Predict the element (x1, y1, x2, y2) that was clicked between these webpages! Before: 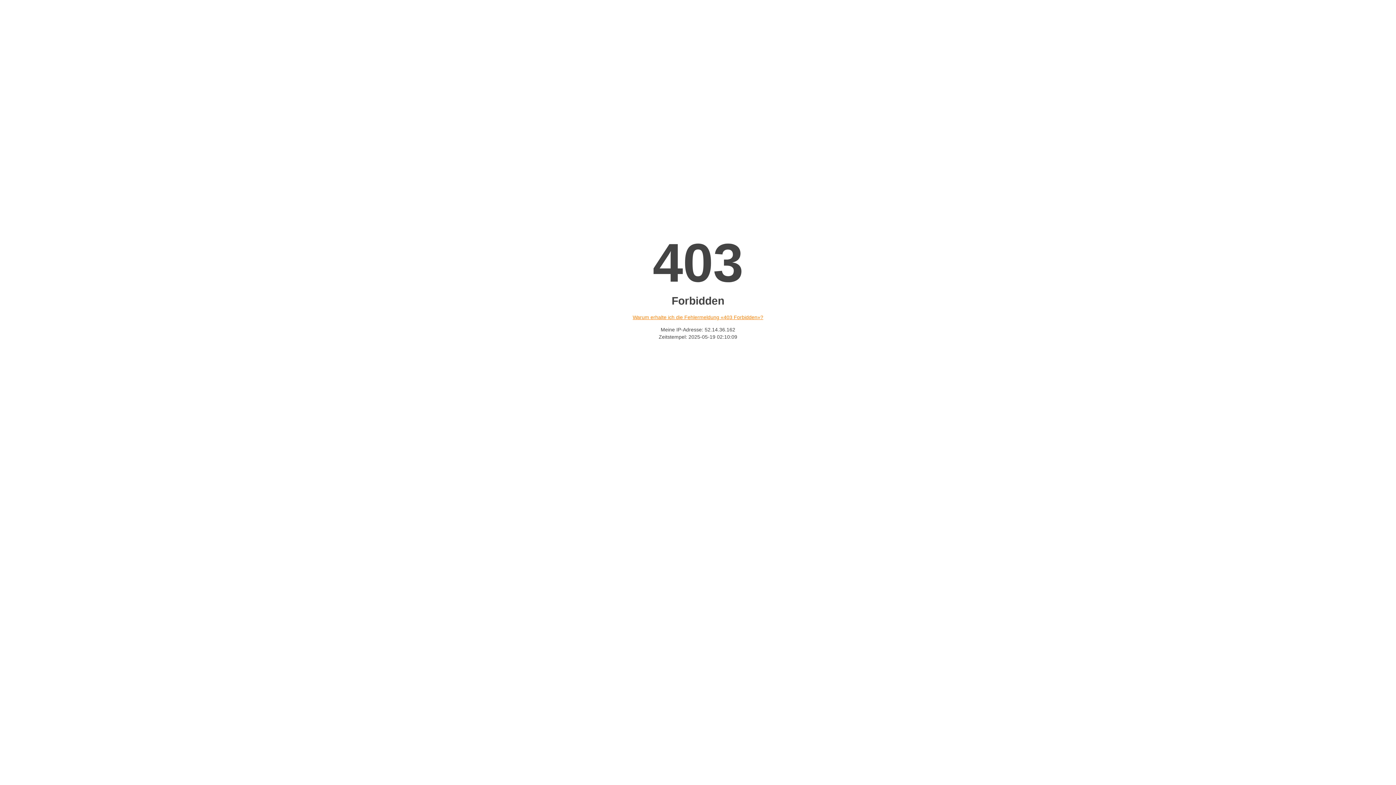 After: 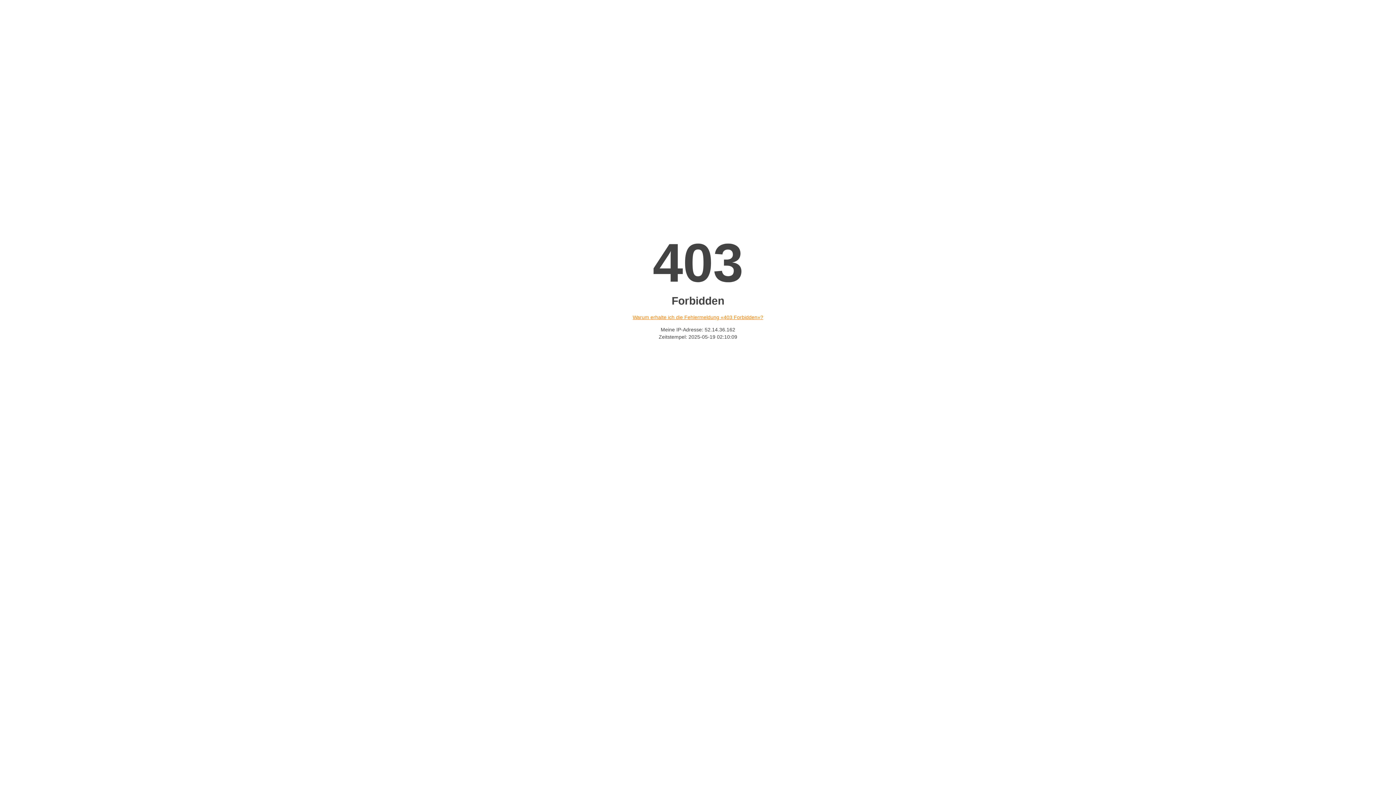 Action: label: Warum erhalte ich die Fehlermeldung «403 Forbidden»? bbox: (632, 314, 763, 320)